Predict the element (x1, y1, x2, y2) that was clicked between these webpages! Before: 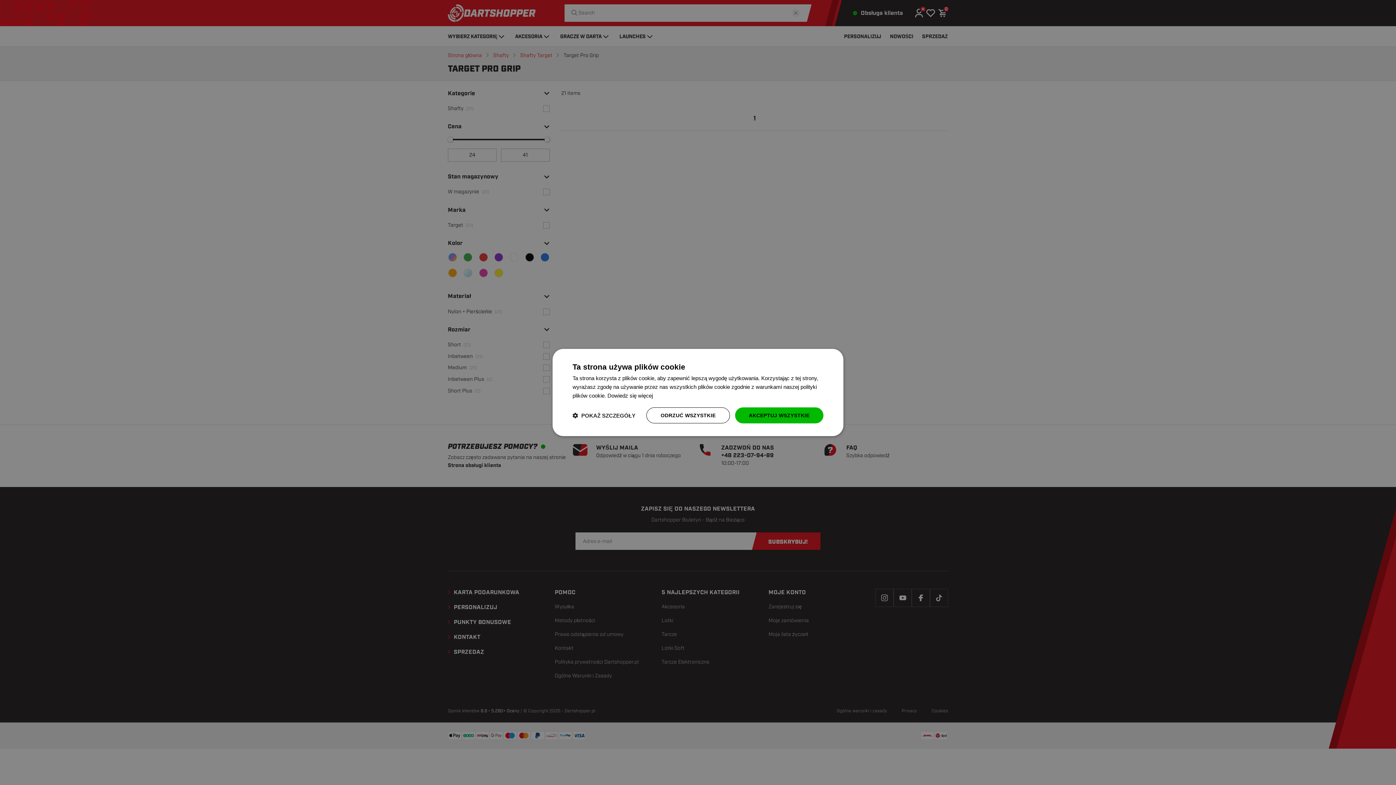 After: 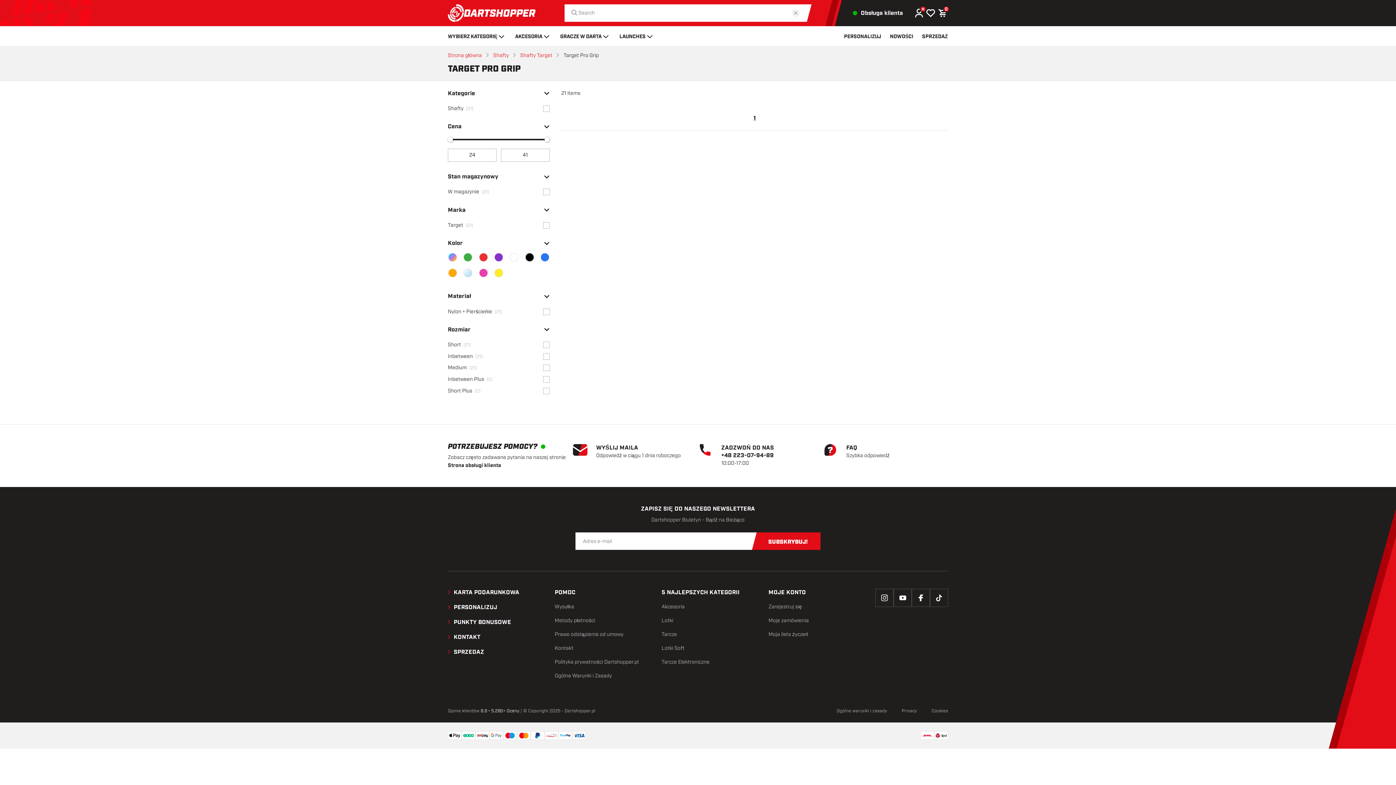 Action: label: AKCEPTUJ WSZYSTKIE bbox: (735, 407, 823, 423)